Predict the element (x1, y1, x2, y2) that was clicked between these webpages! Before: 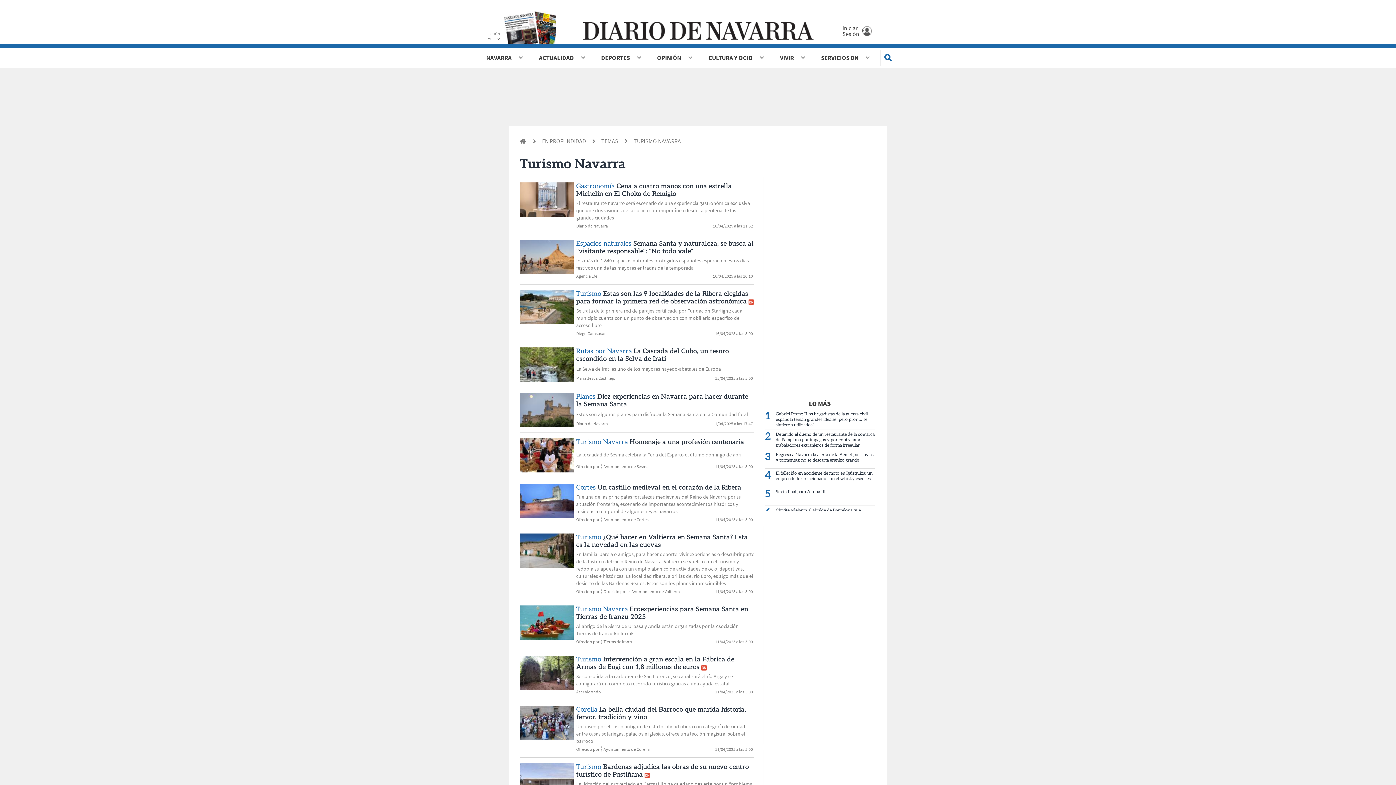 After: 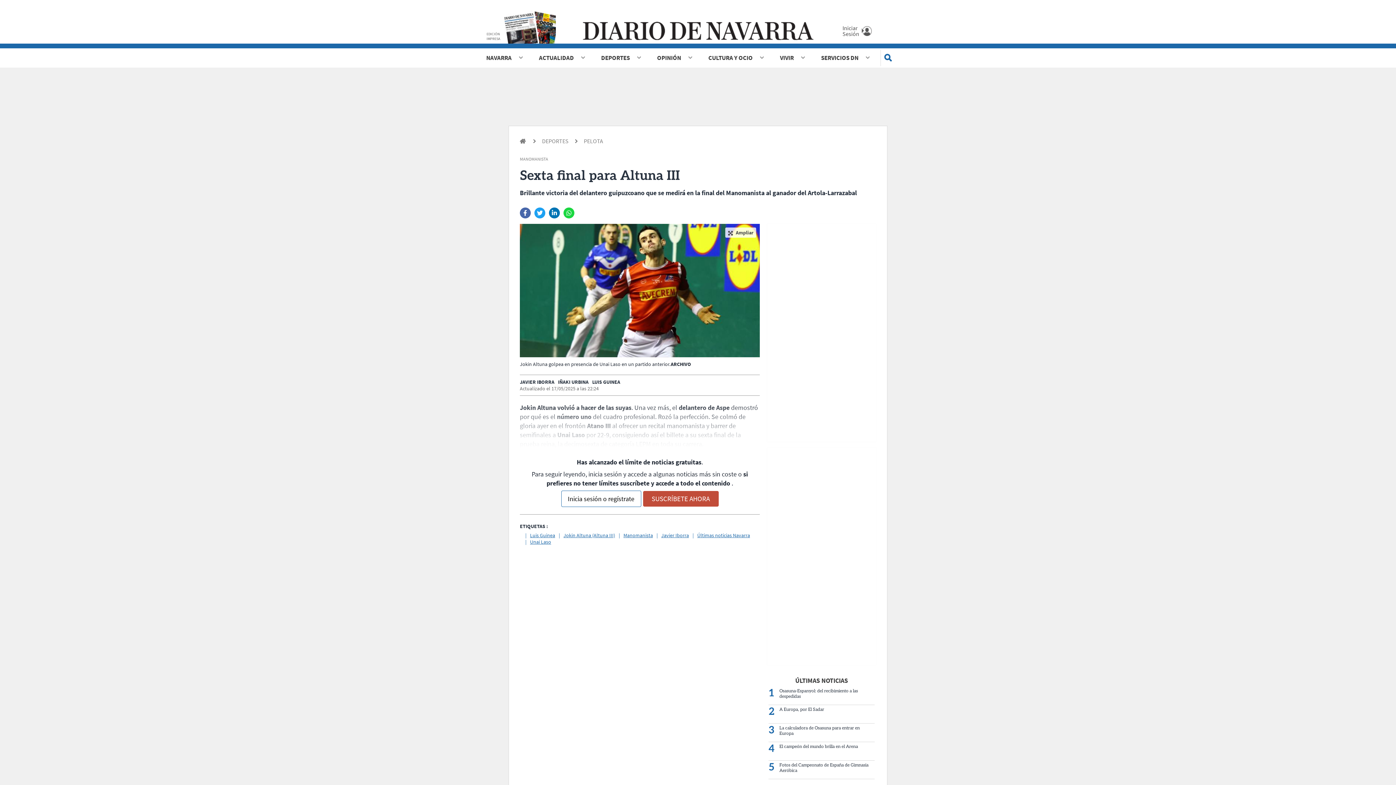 Action: label: Sexta final para Altuna III bbox: (776, 489, 825, 494)